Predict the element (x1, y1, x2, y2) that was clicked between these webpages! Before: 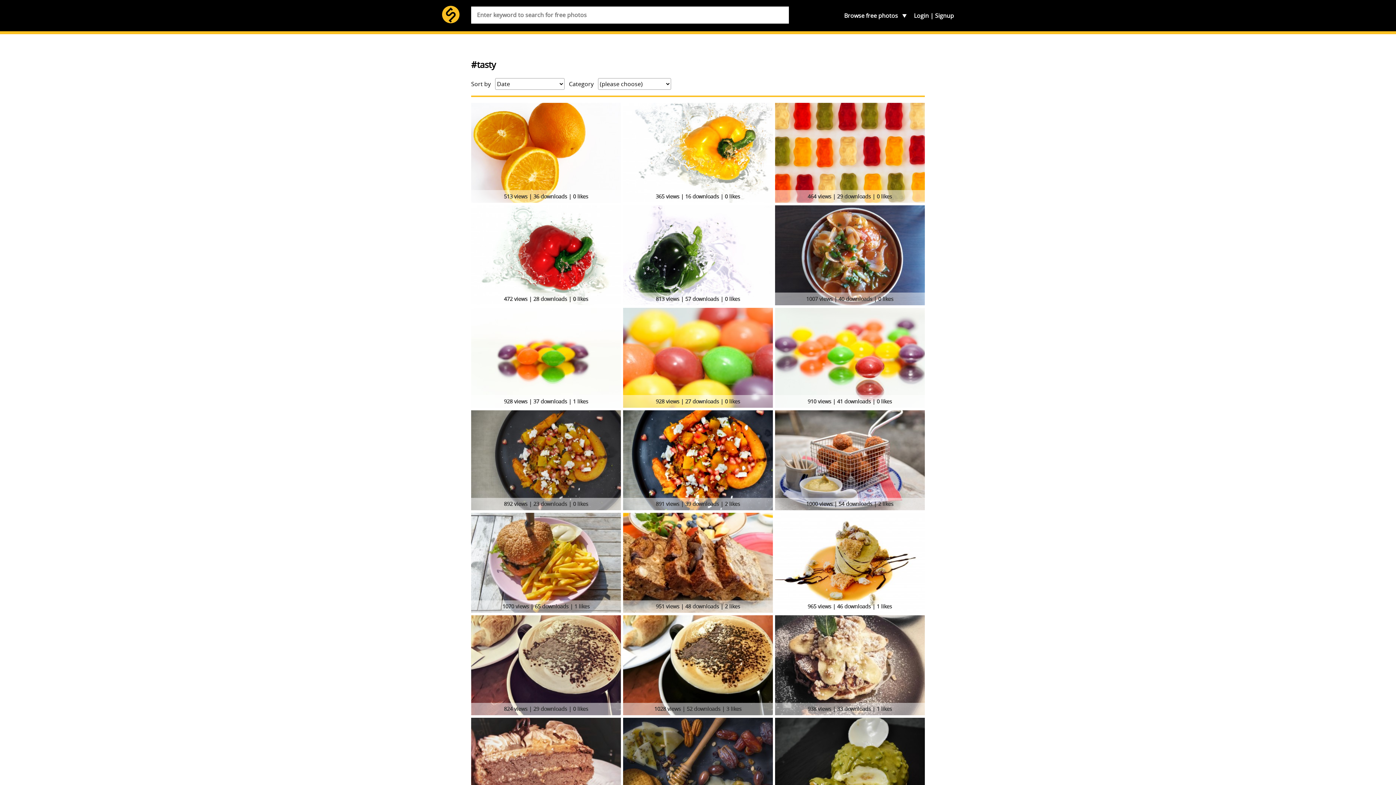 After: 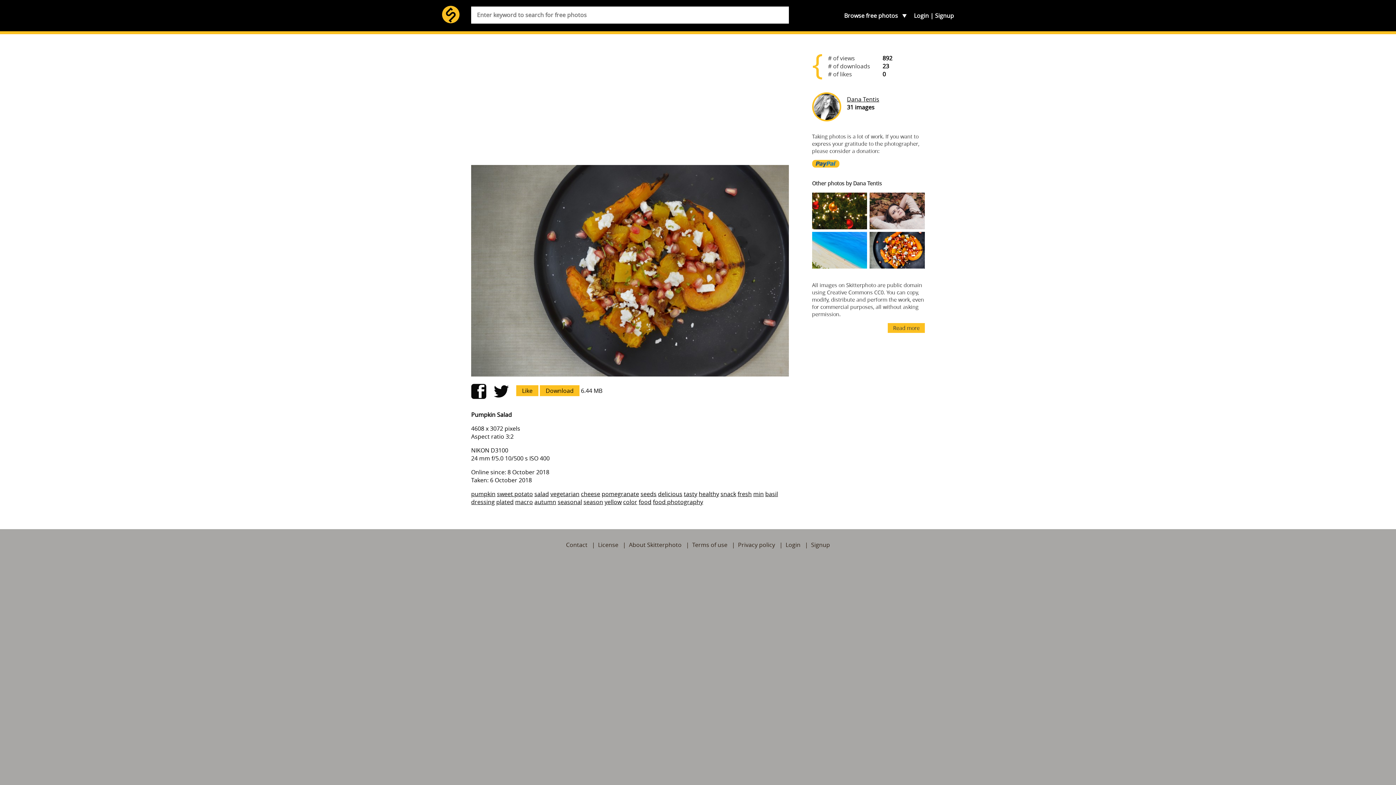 Action: bbox: (471, 410, 622, 510) label: 892 views | 23 downloads | 0 likes